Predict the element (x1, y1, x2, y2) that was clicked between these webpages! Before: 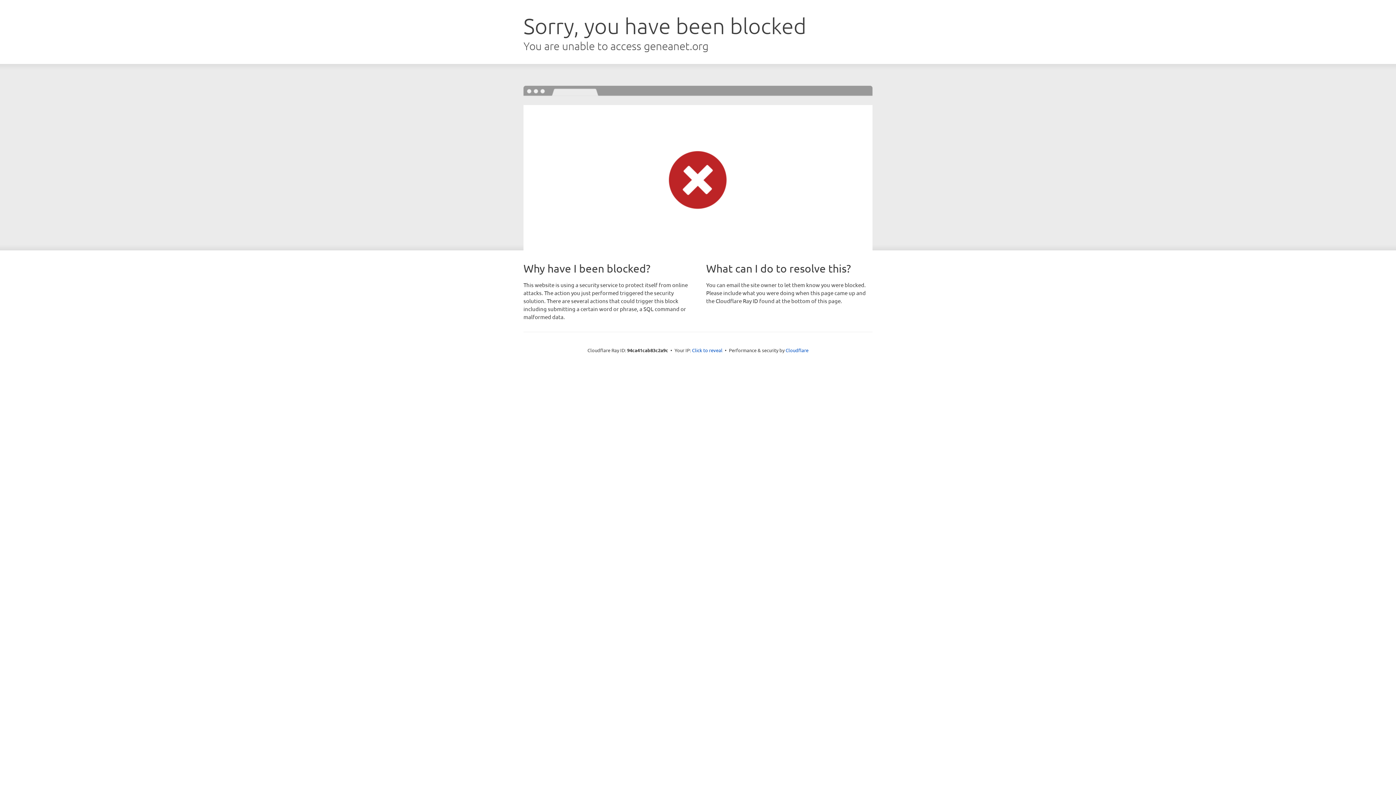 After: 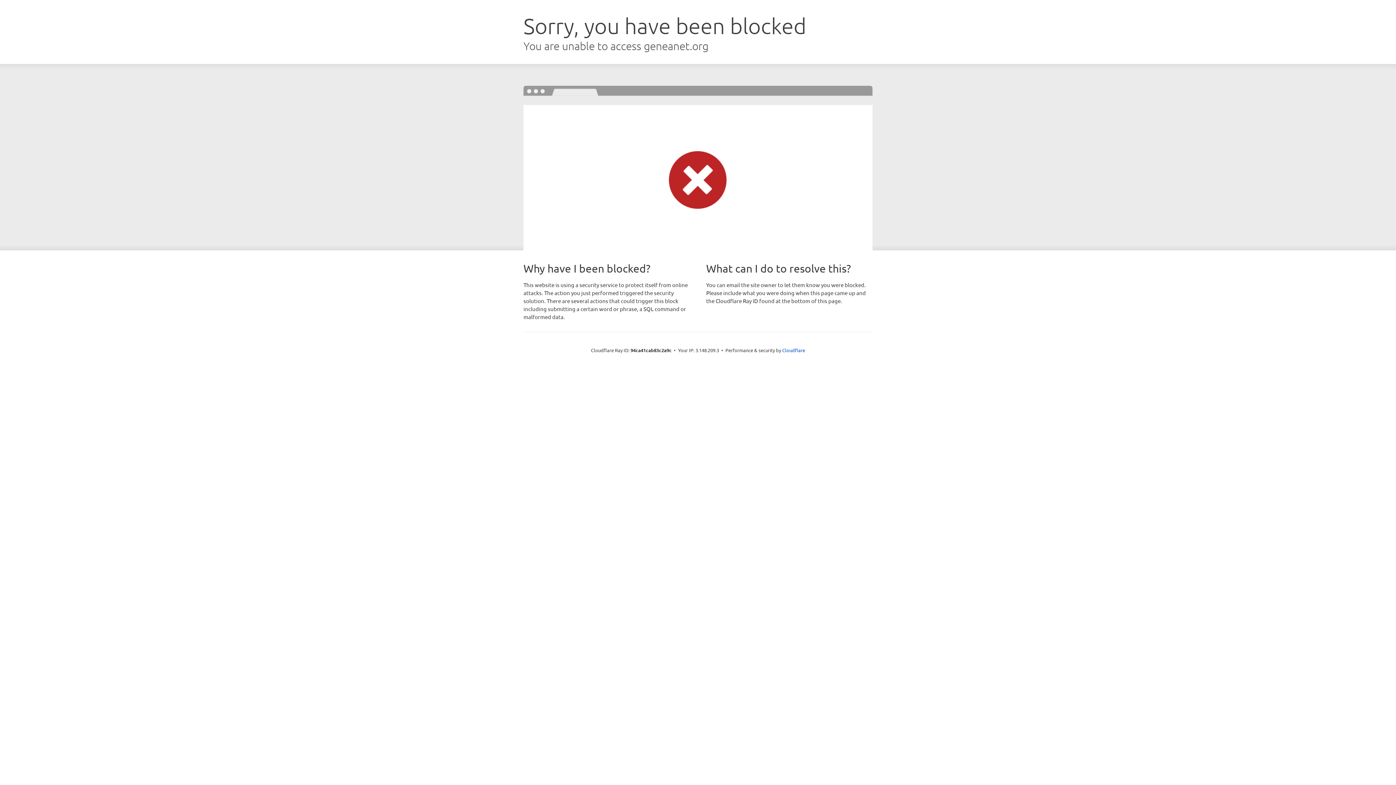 Action: label: Click to reveal bbox: (692, 346, 722, 353)